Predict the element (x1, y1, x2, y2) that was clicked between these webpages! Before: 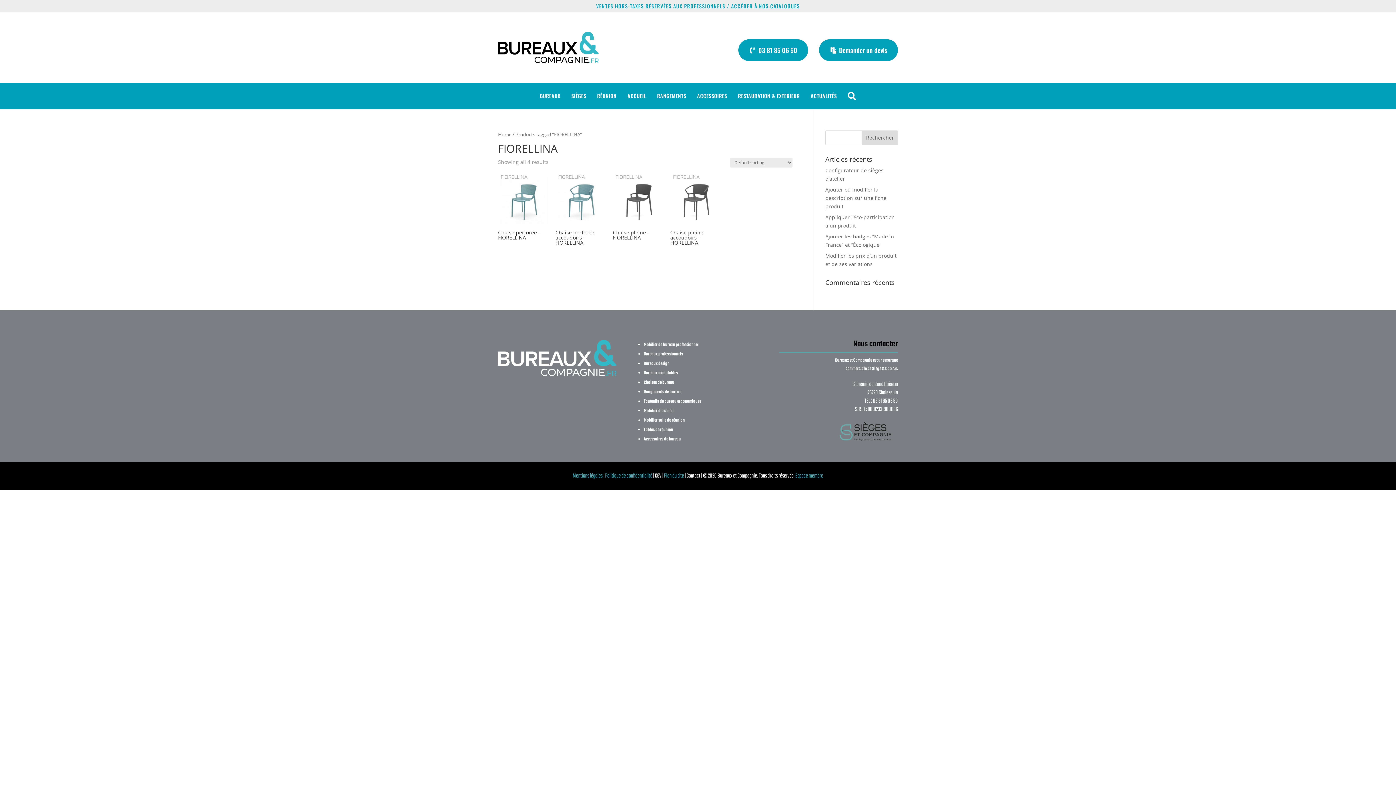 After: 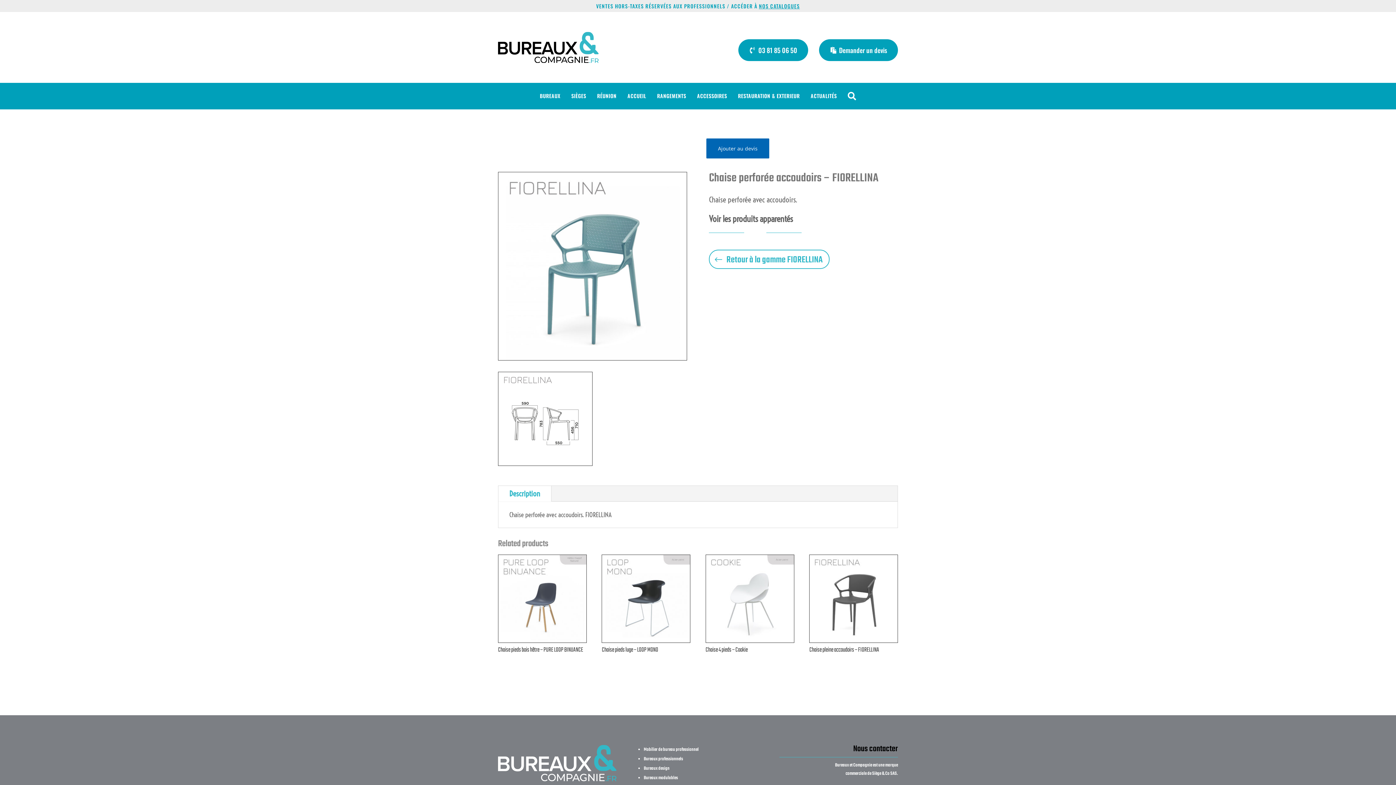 Action: bbox: (555, 172, 607, 248) label: Chaise perforée accoudoirs – FIORELLINA